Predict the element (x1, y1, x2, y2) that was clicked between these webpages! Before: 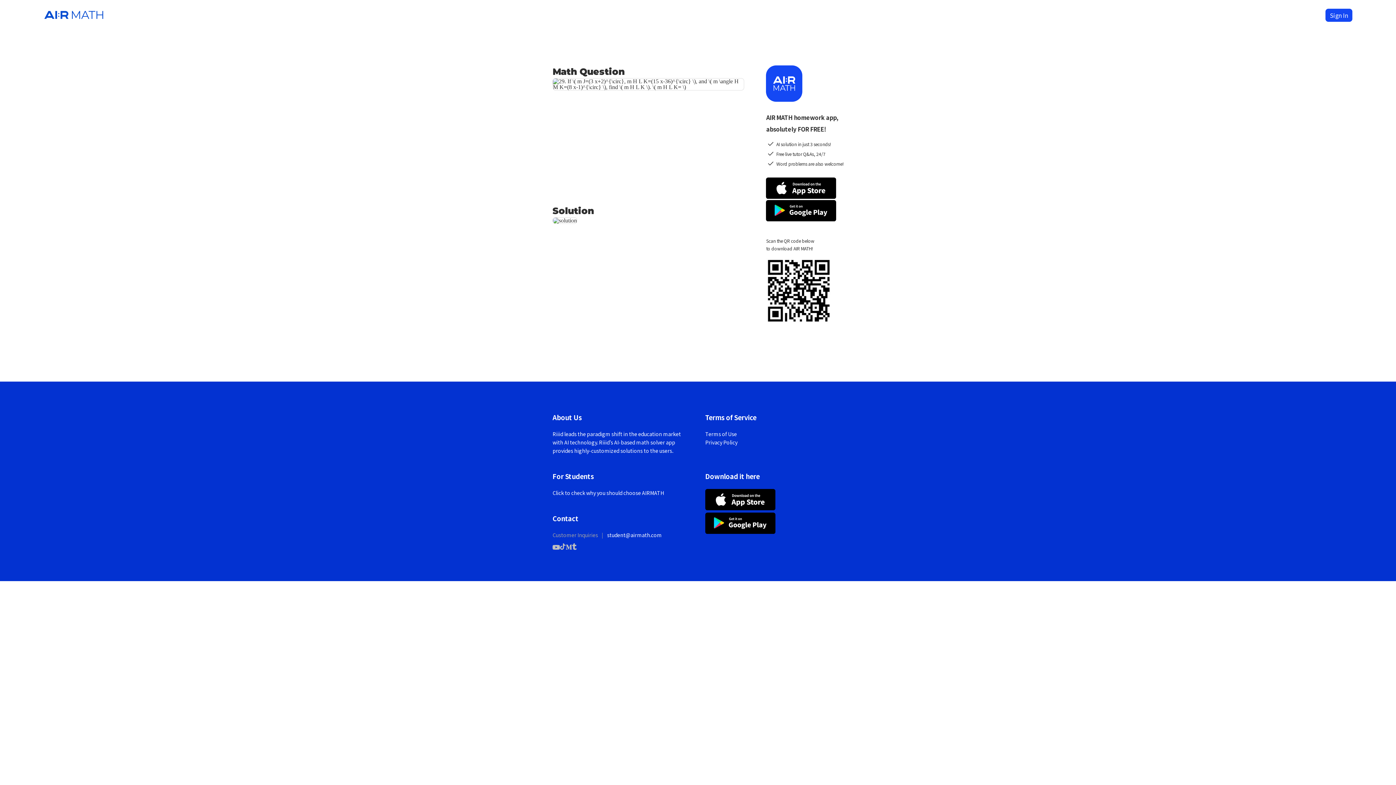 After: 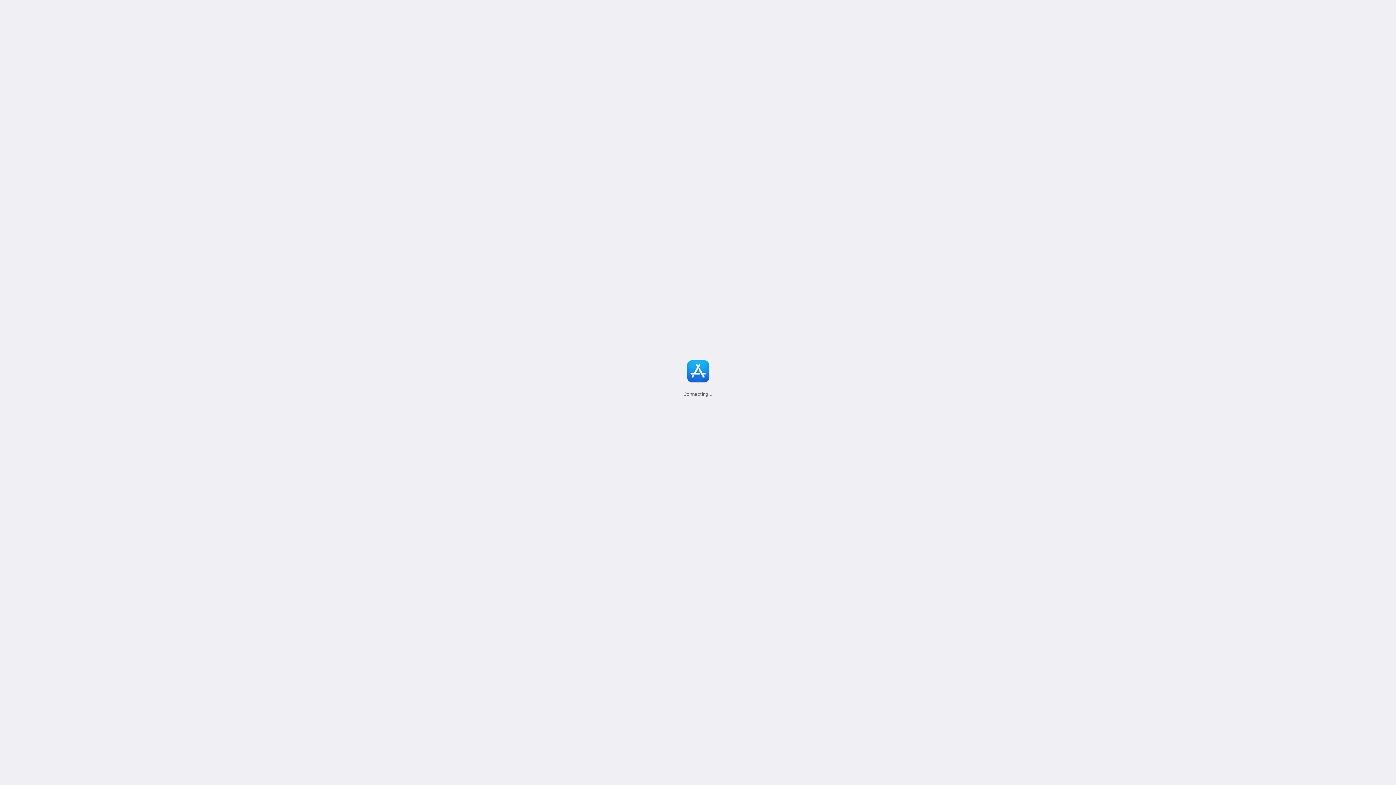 Action: bbox: (705, 489, 843, 512)